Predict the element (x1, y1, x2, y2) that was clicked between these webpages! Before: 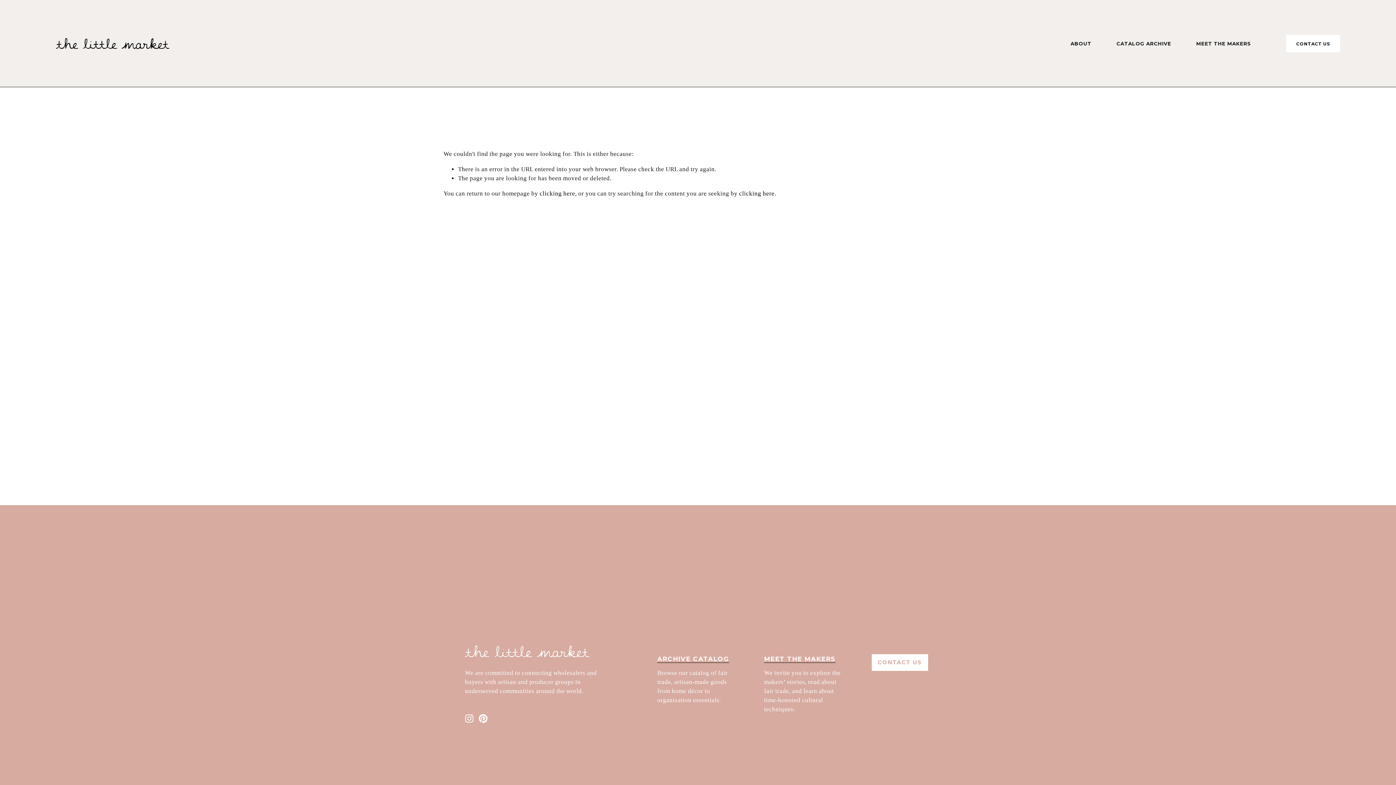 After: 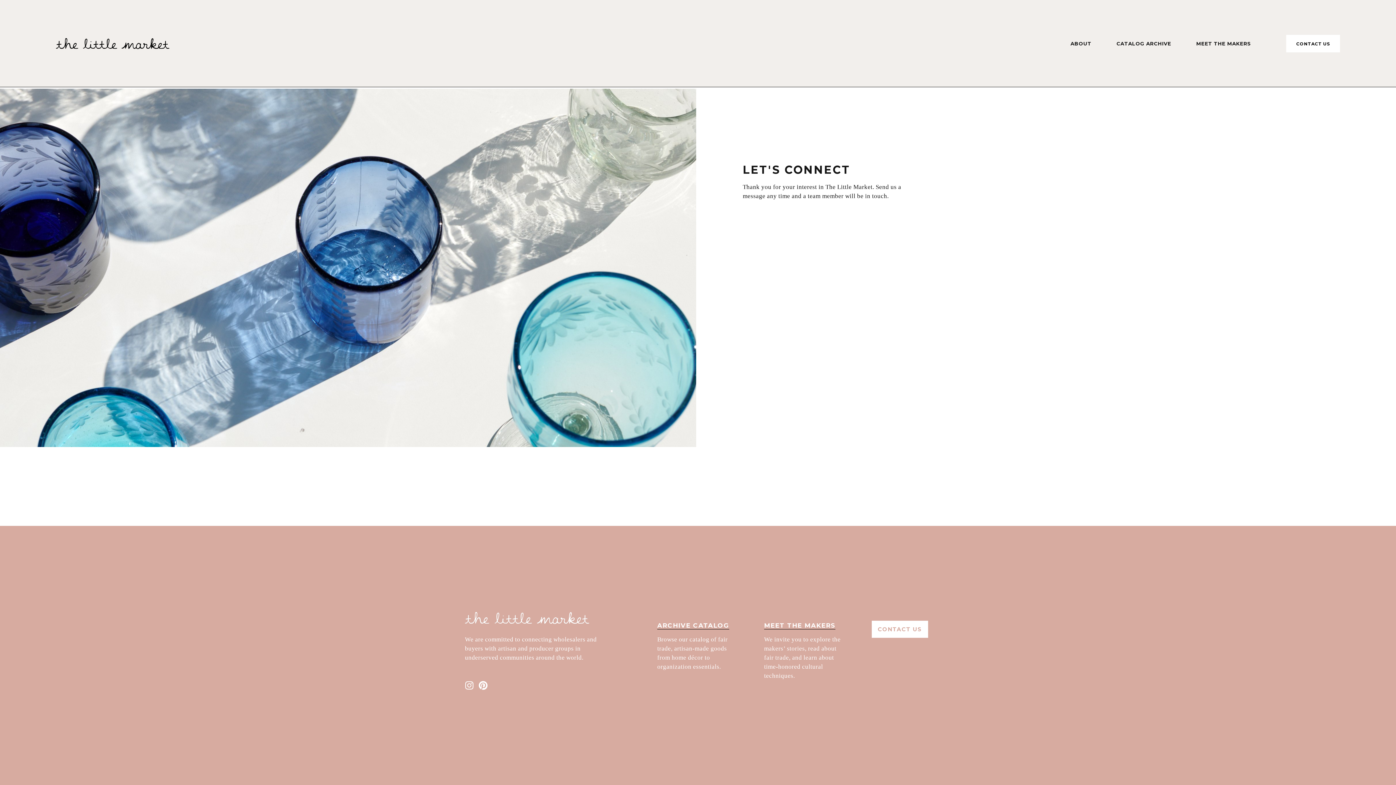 Action: label: CONTACT US bbox: (871, 653, 928, 672)